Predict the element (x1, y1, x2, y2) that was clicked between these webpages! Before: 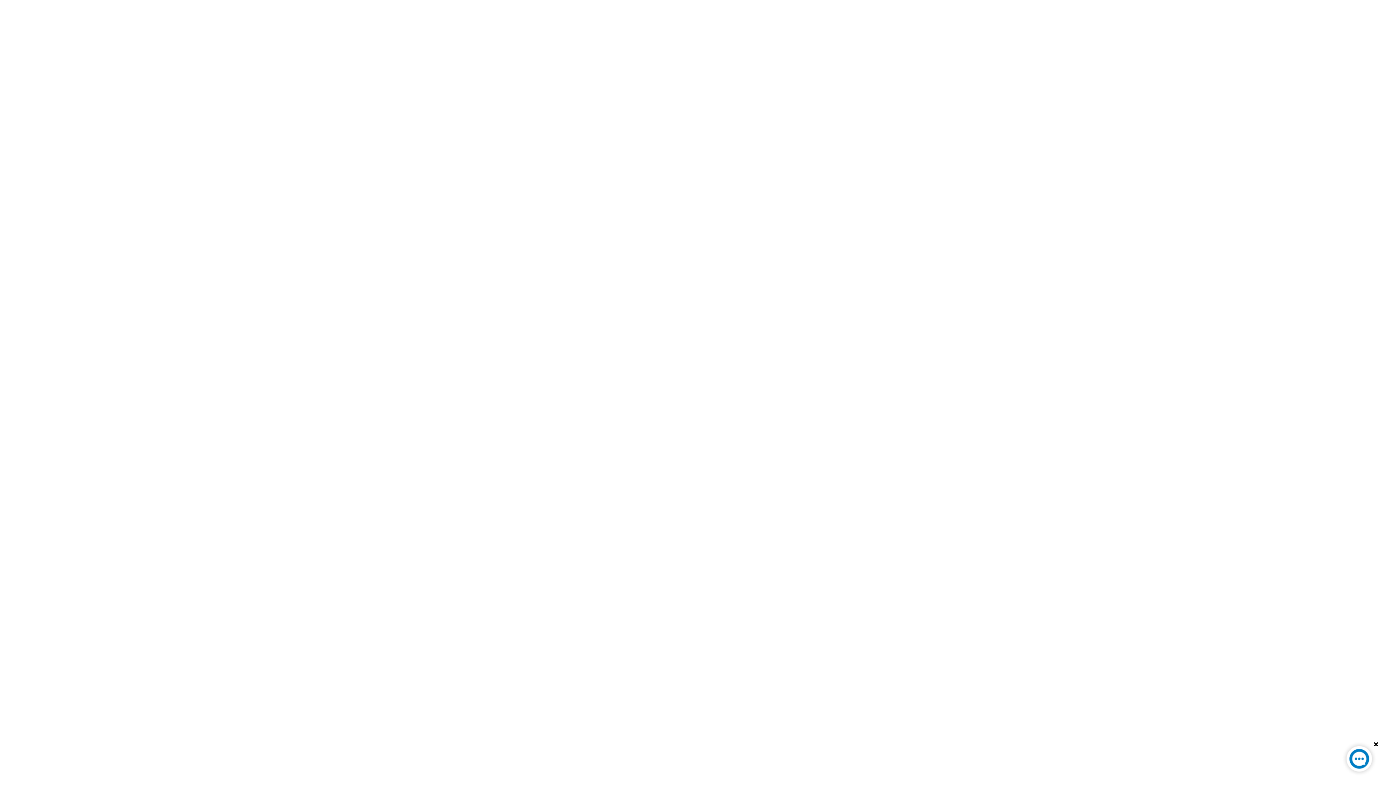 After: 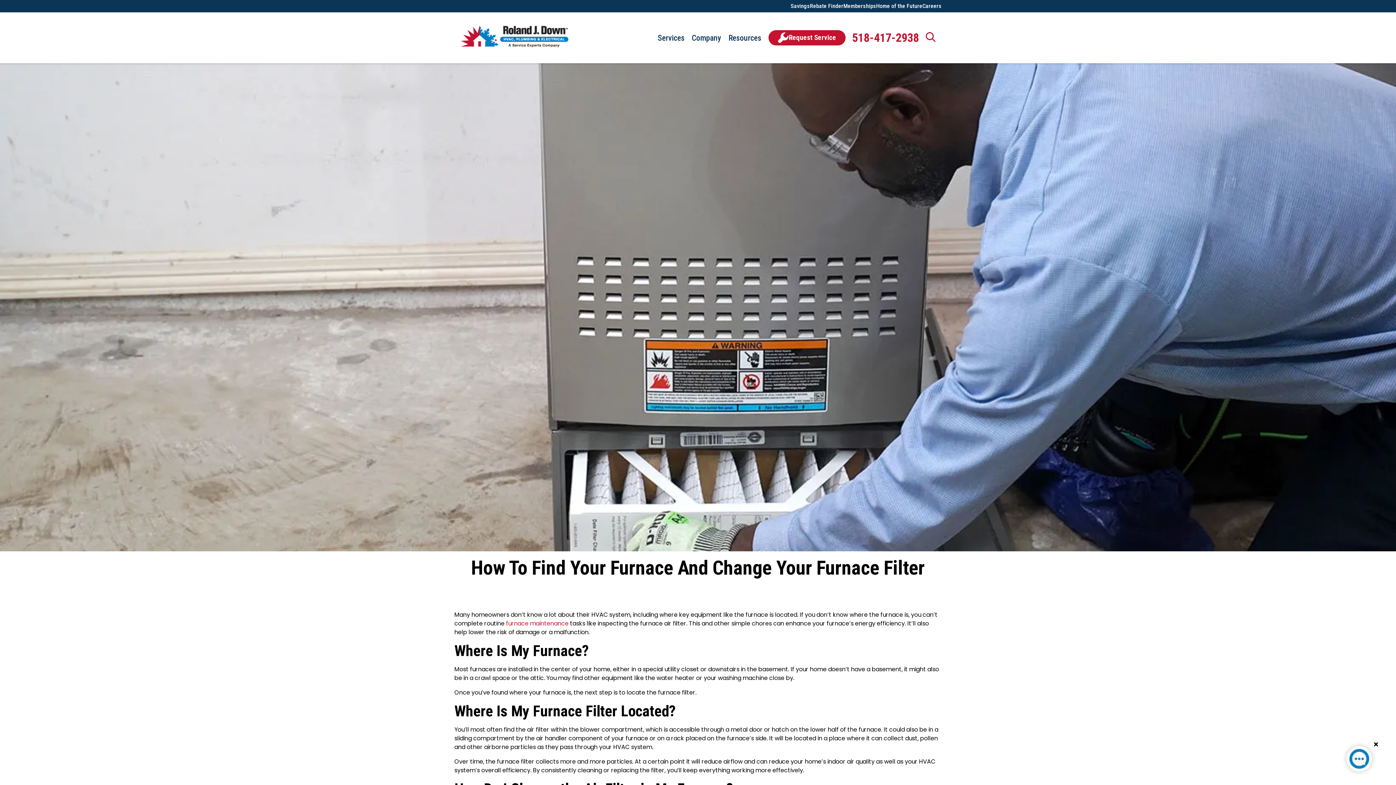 Action: bbox: (1341, 741, 1377, 780)